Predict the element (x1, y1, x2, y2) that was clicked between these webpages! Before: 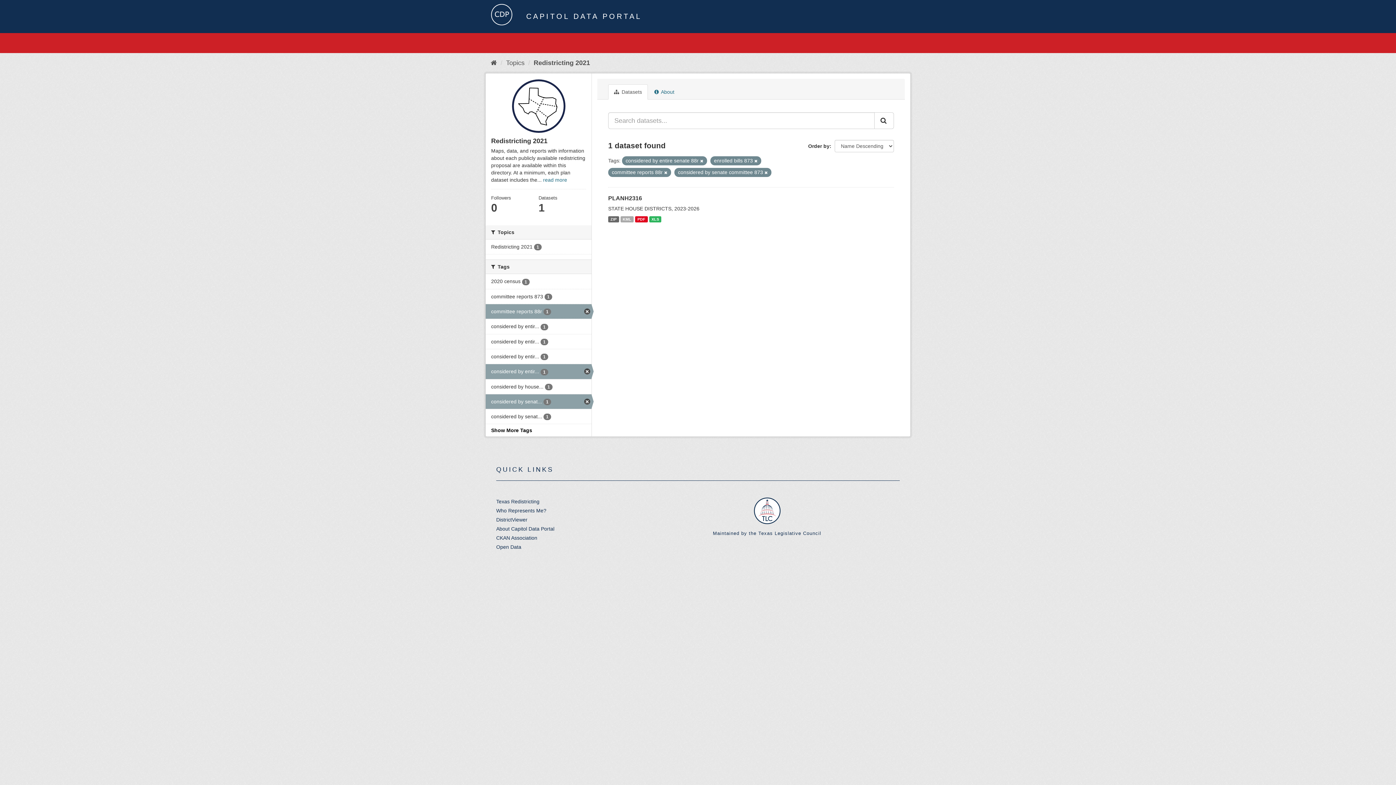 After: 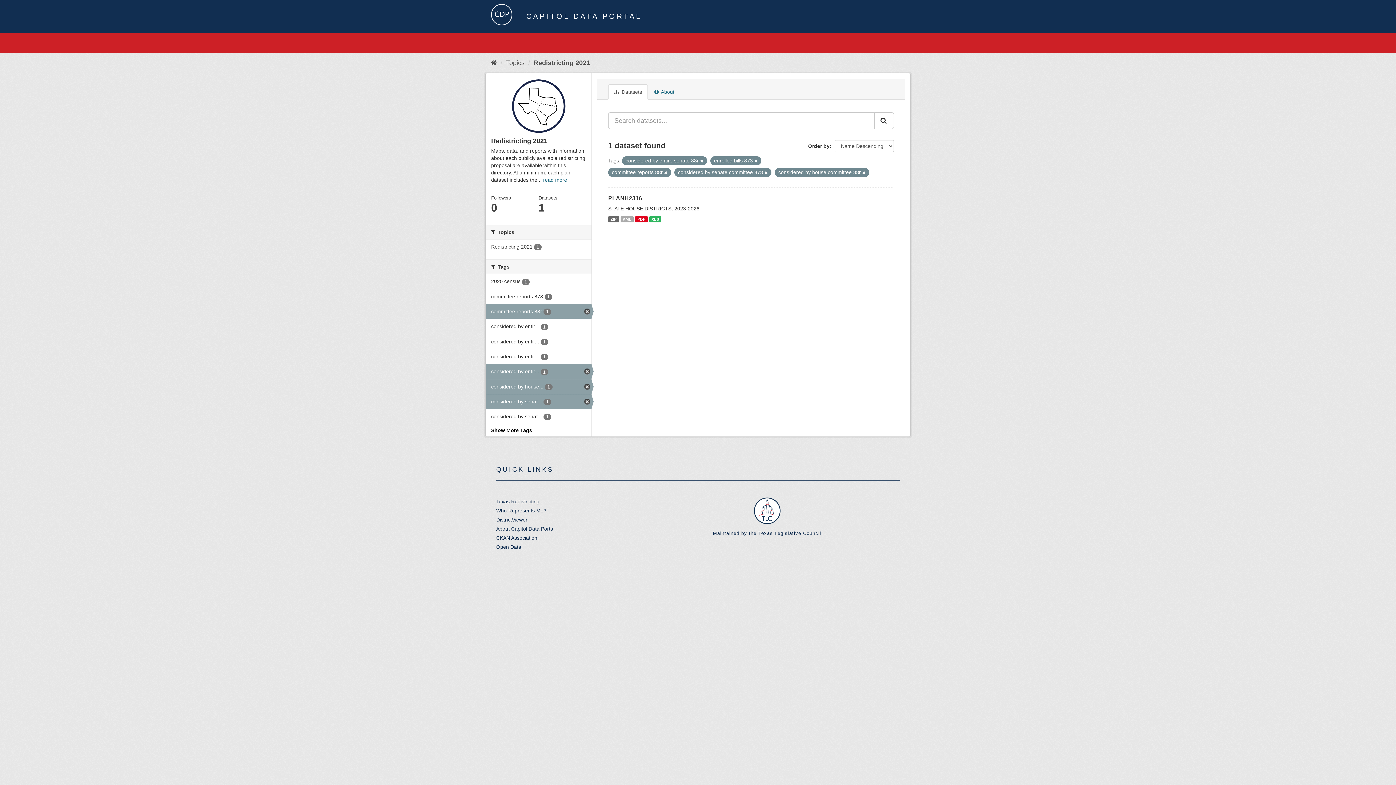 Action: label: considered by house... 1 bbox: (485, 379, 591, 394)